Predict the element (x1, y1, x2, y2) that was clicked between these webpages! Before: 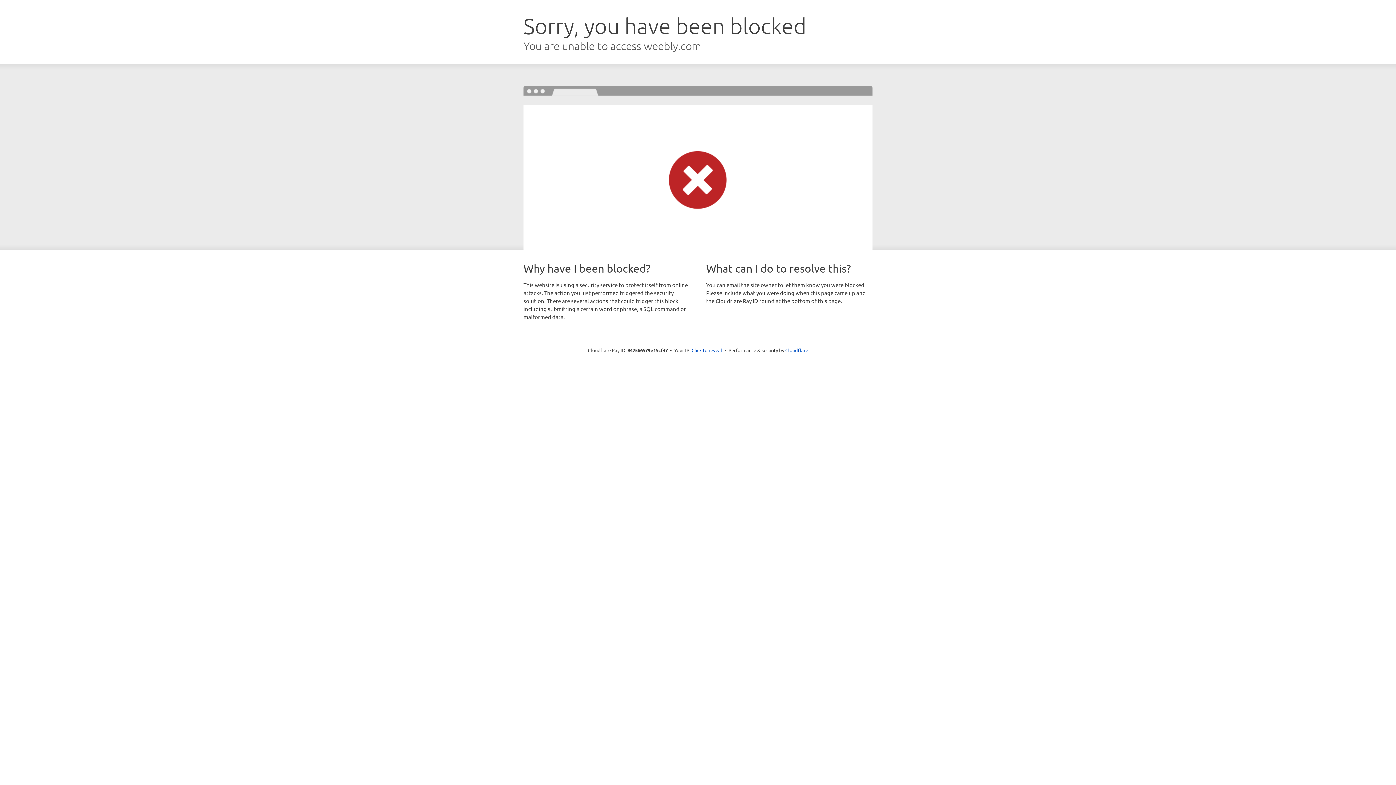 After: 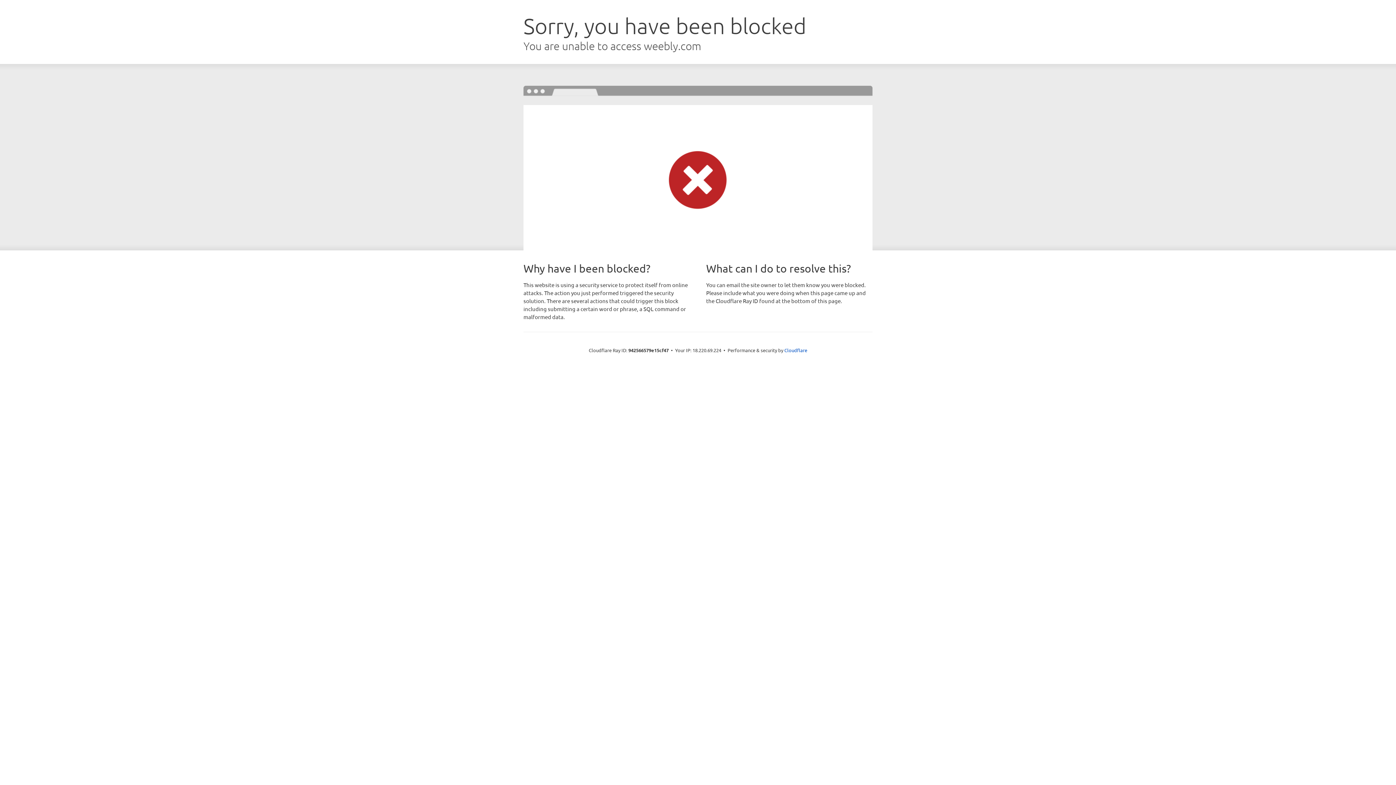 Action: label: Click to reveal bbox: (691, 346, 722, 353)